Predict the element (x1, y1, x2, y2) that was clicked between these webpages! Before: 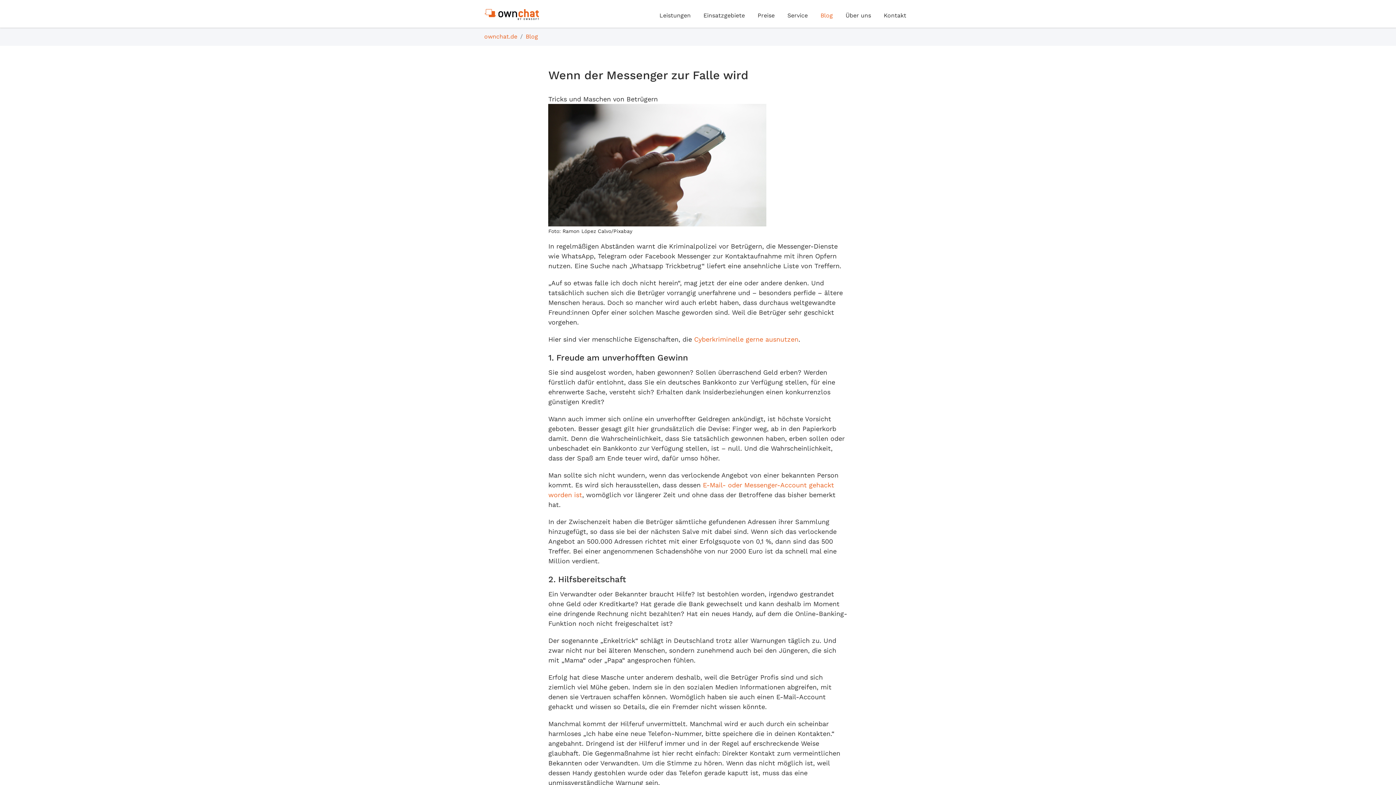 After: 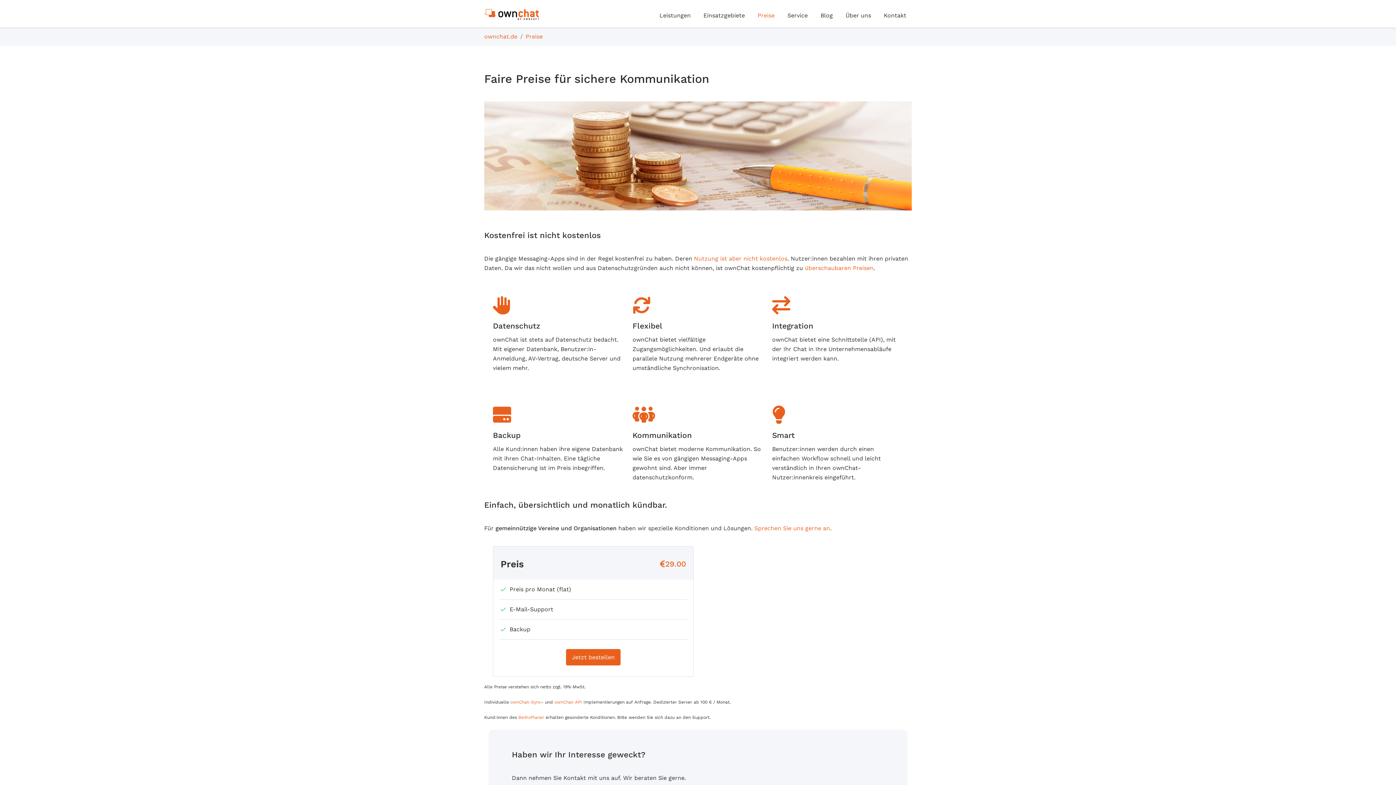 Action: label: Preise bbox: (752, 7, 780, 27)